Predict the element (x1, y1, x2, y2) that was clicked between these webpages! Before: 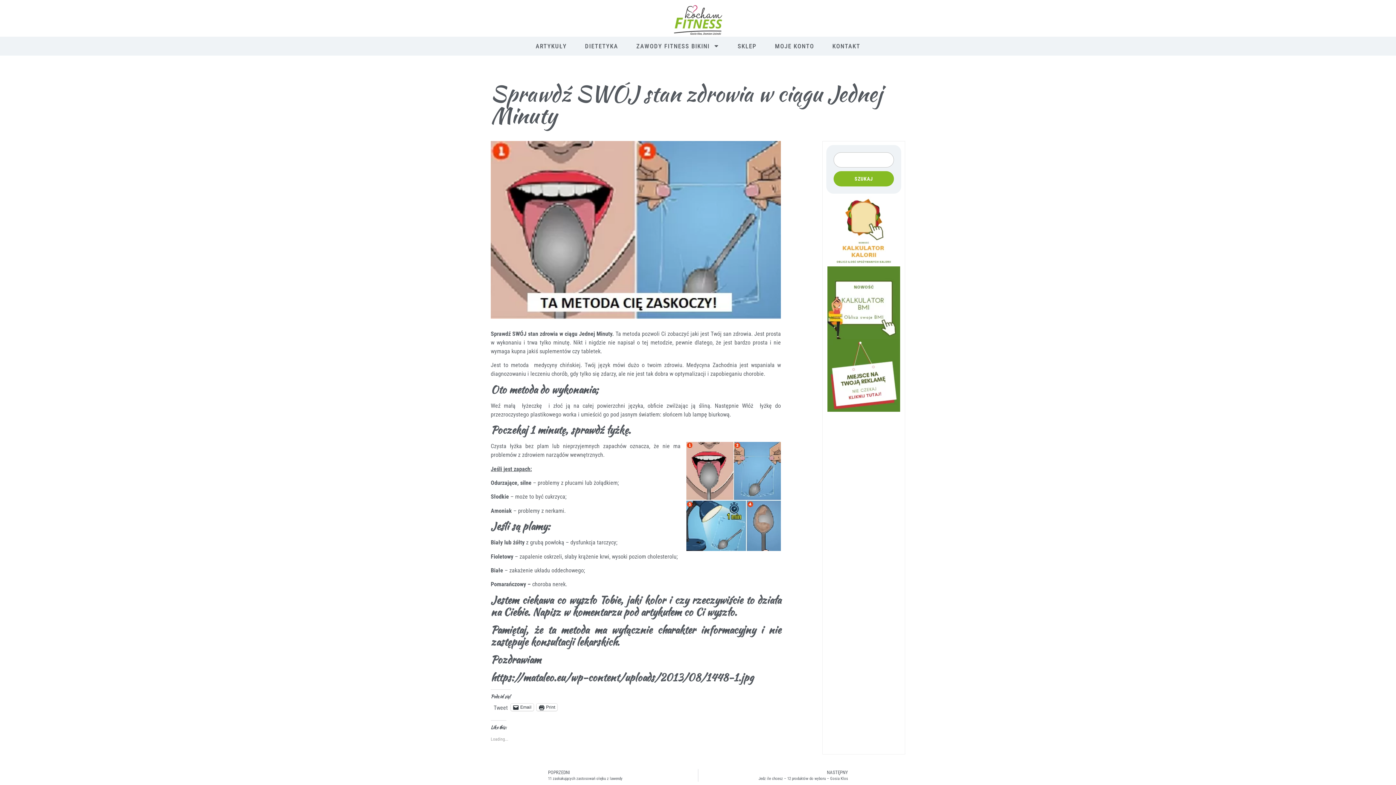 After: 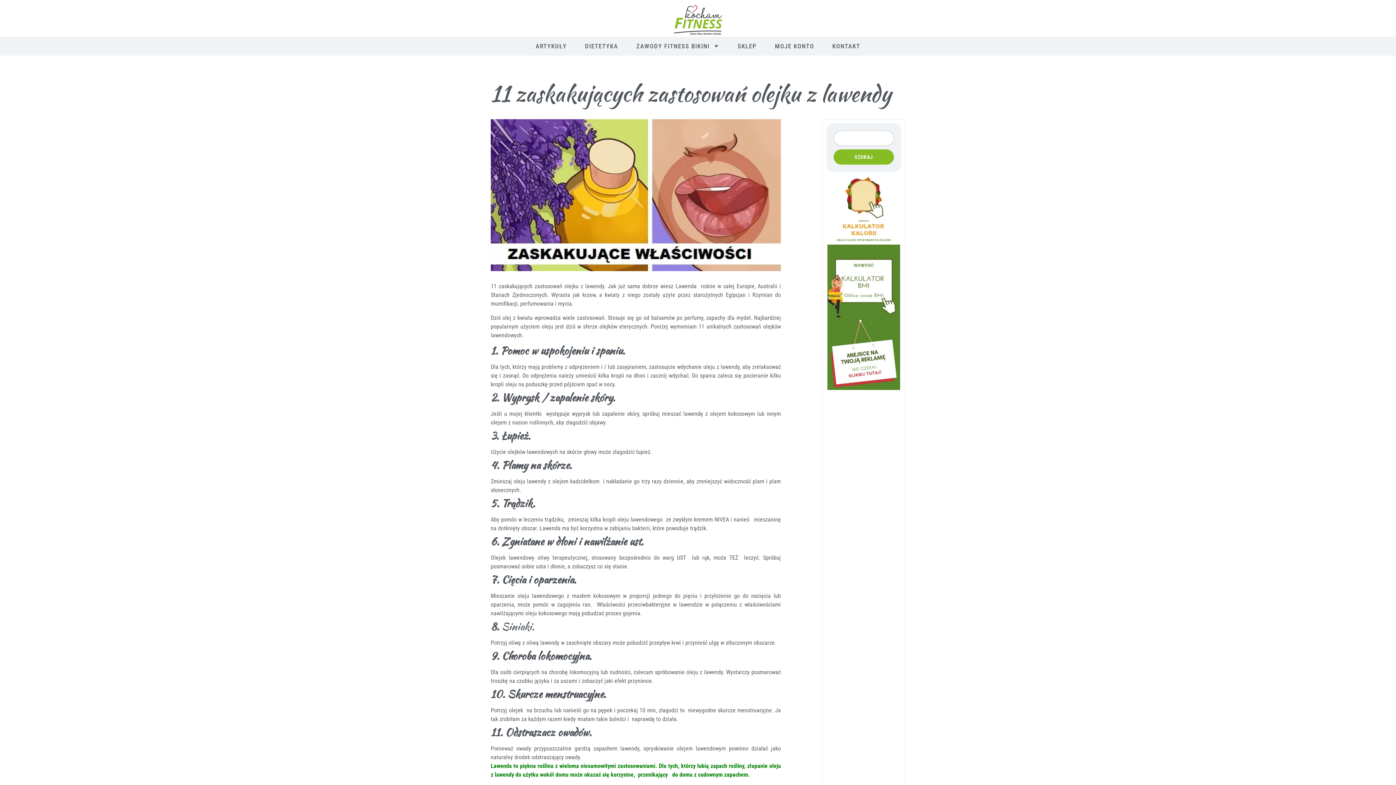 Action: bbox: (542, 769, 698, 782) label: Prev
POPRZEDNI
11 zaskakujących zastosowań olejku z lawendy